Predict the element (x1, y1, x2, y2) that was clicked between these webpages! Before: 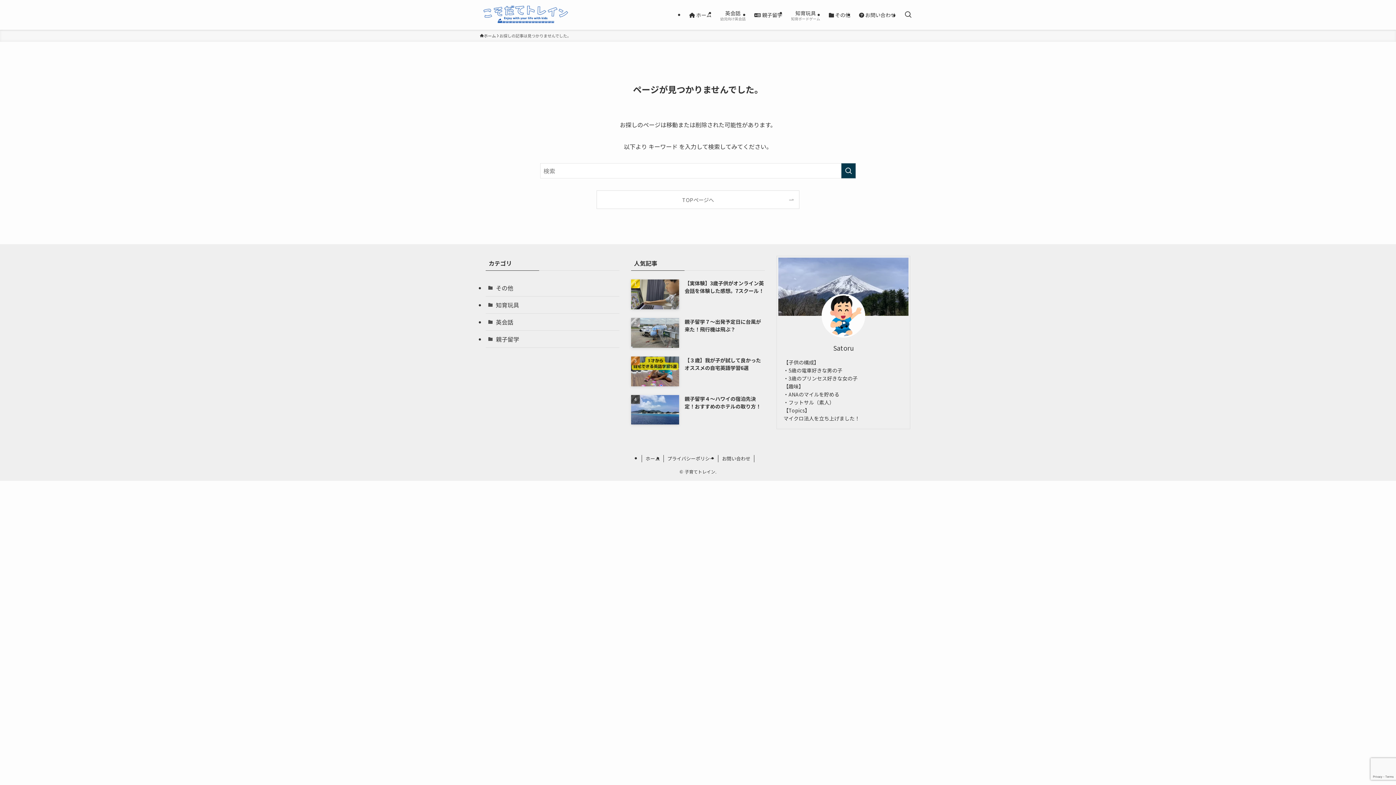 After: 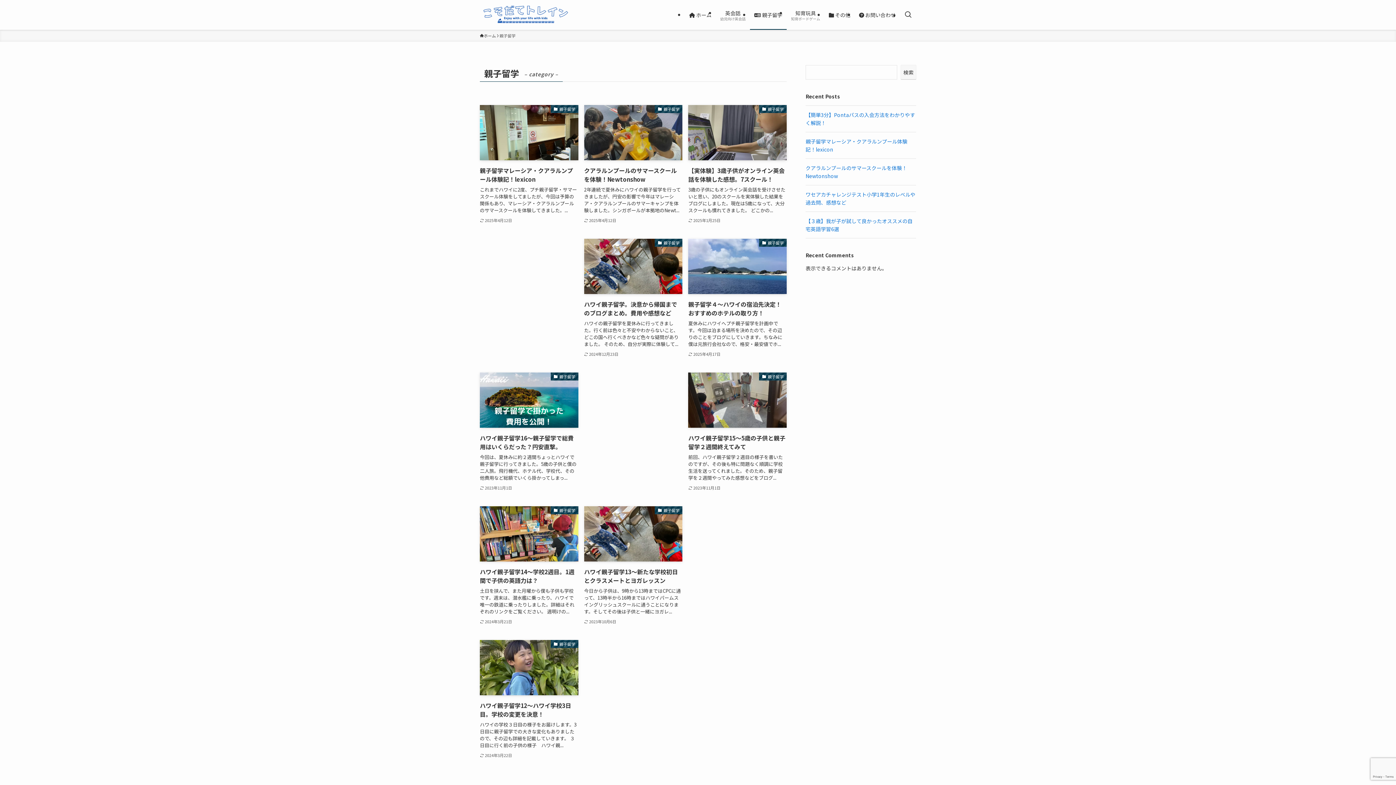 Action: bbox: (485, 330, 619, 348) label: 親子留学